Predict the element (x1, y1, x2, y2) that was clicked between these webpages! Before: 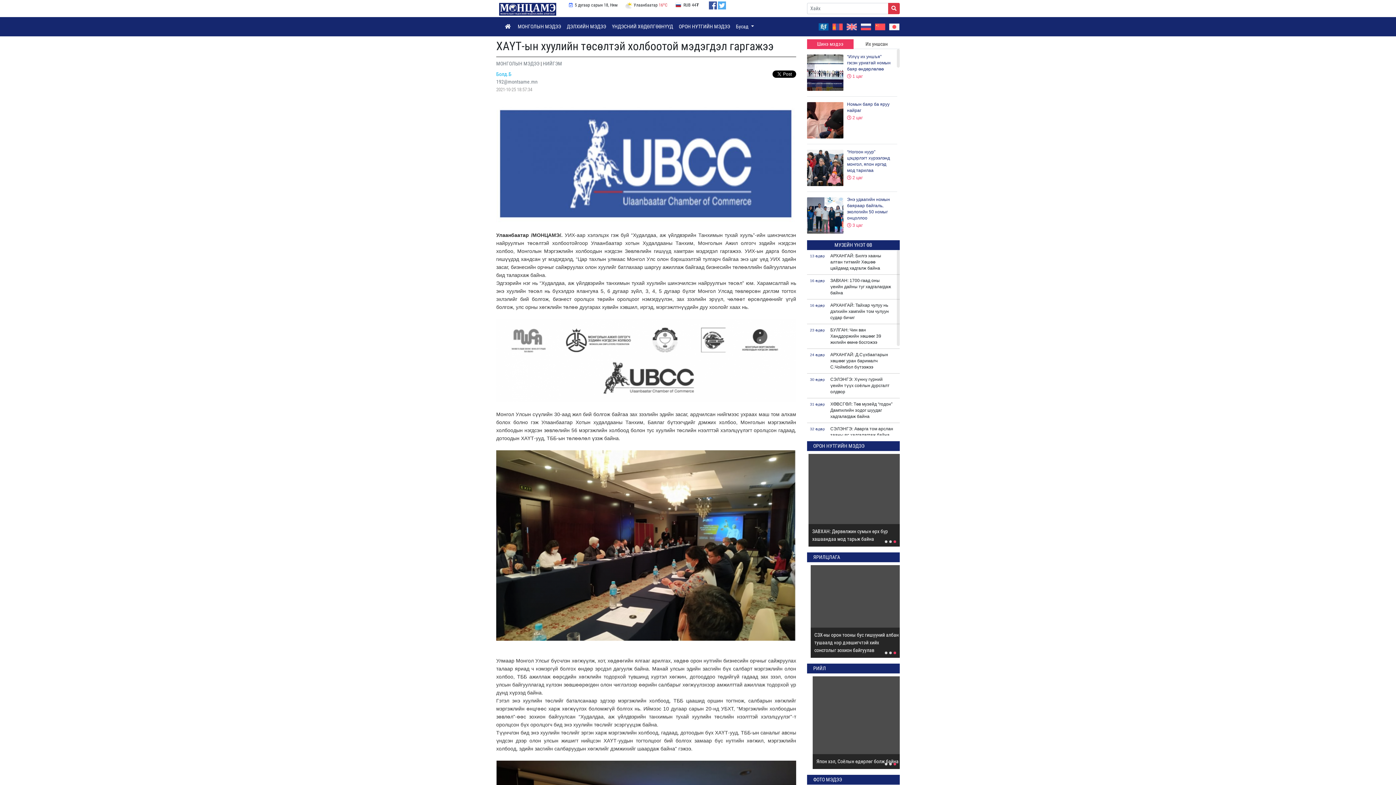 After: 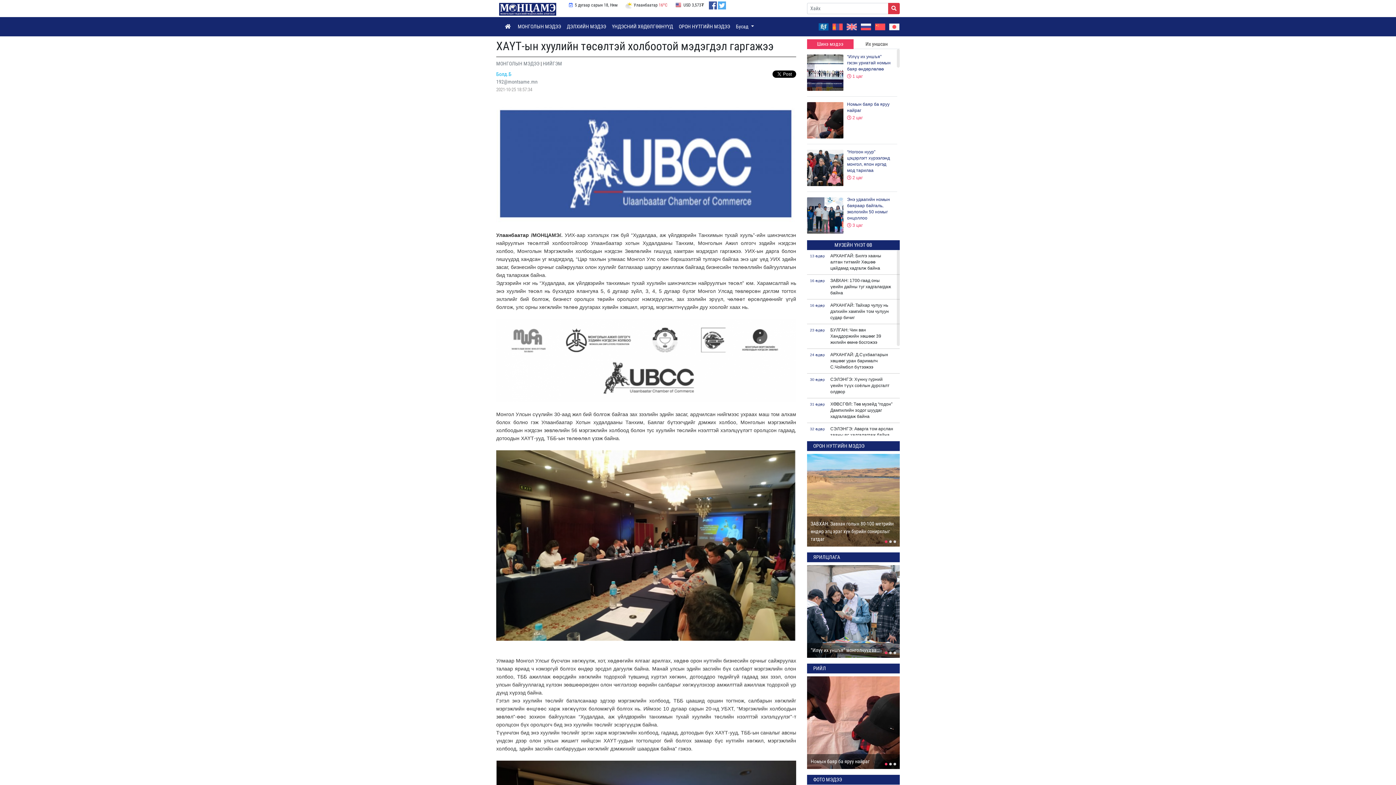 Action: bbox: (807, 664, 900, 673) label: РИЙЛ